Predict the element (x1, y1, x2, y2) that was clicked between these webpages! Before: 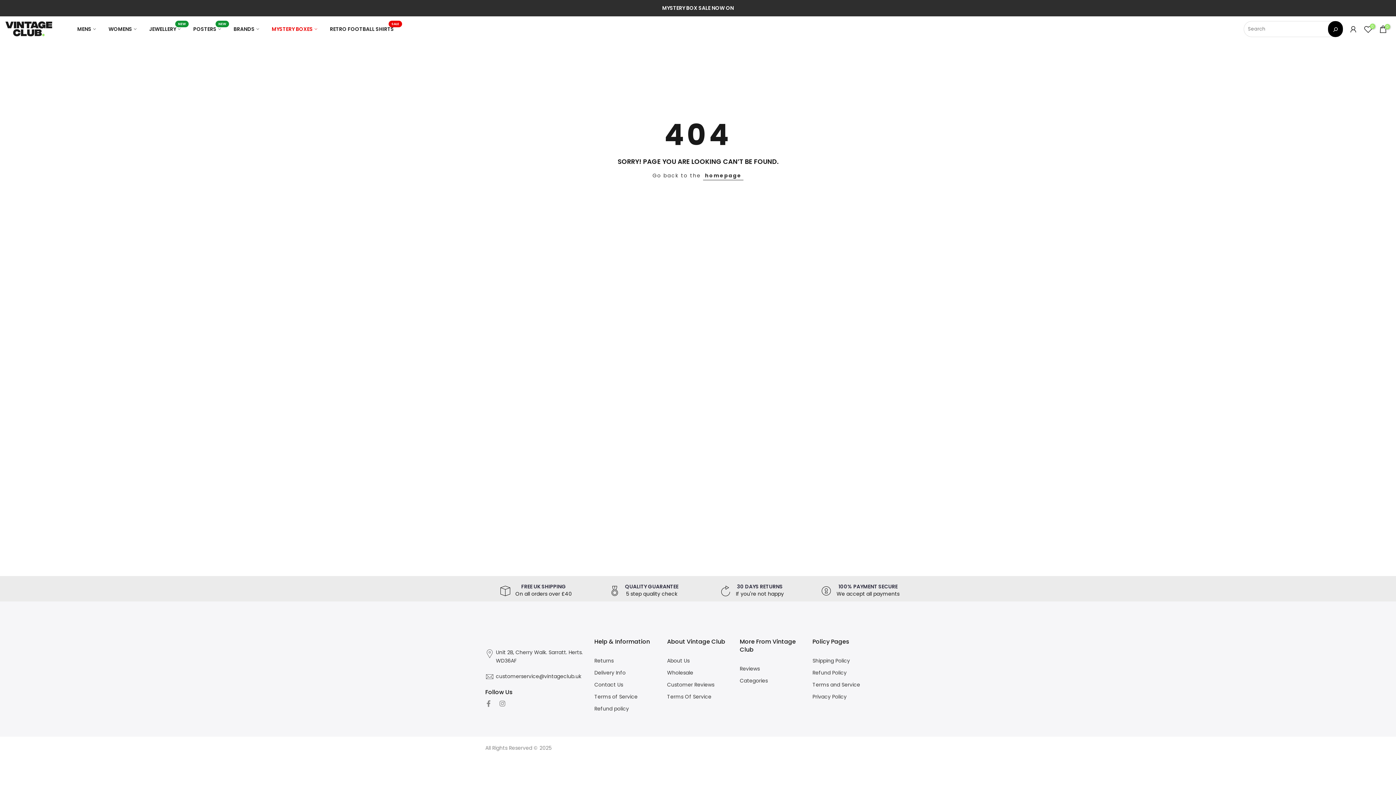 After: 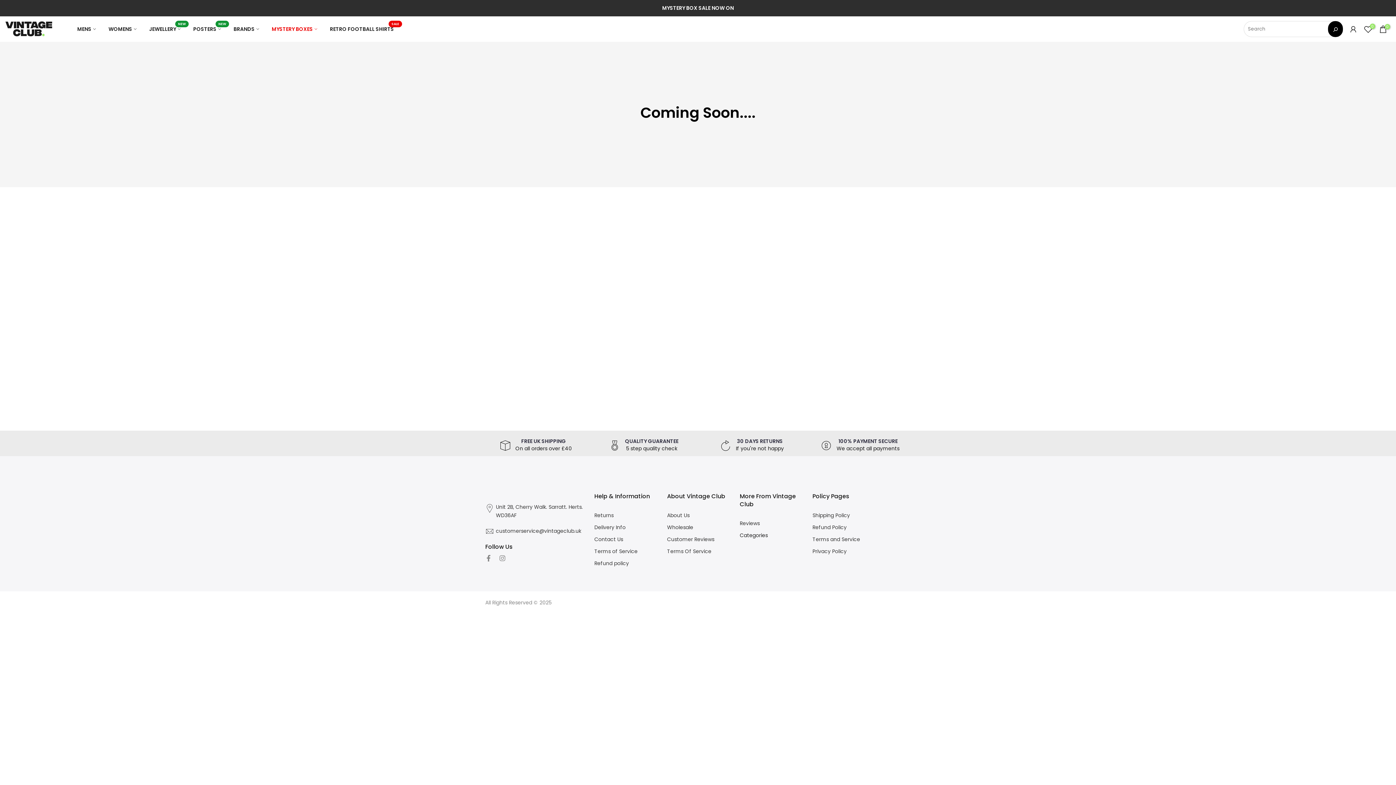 Action: label: Categories bbox: (740, 677, 768, 684)